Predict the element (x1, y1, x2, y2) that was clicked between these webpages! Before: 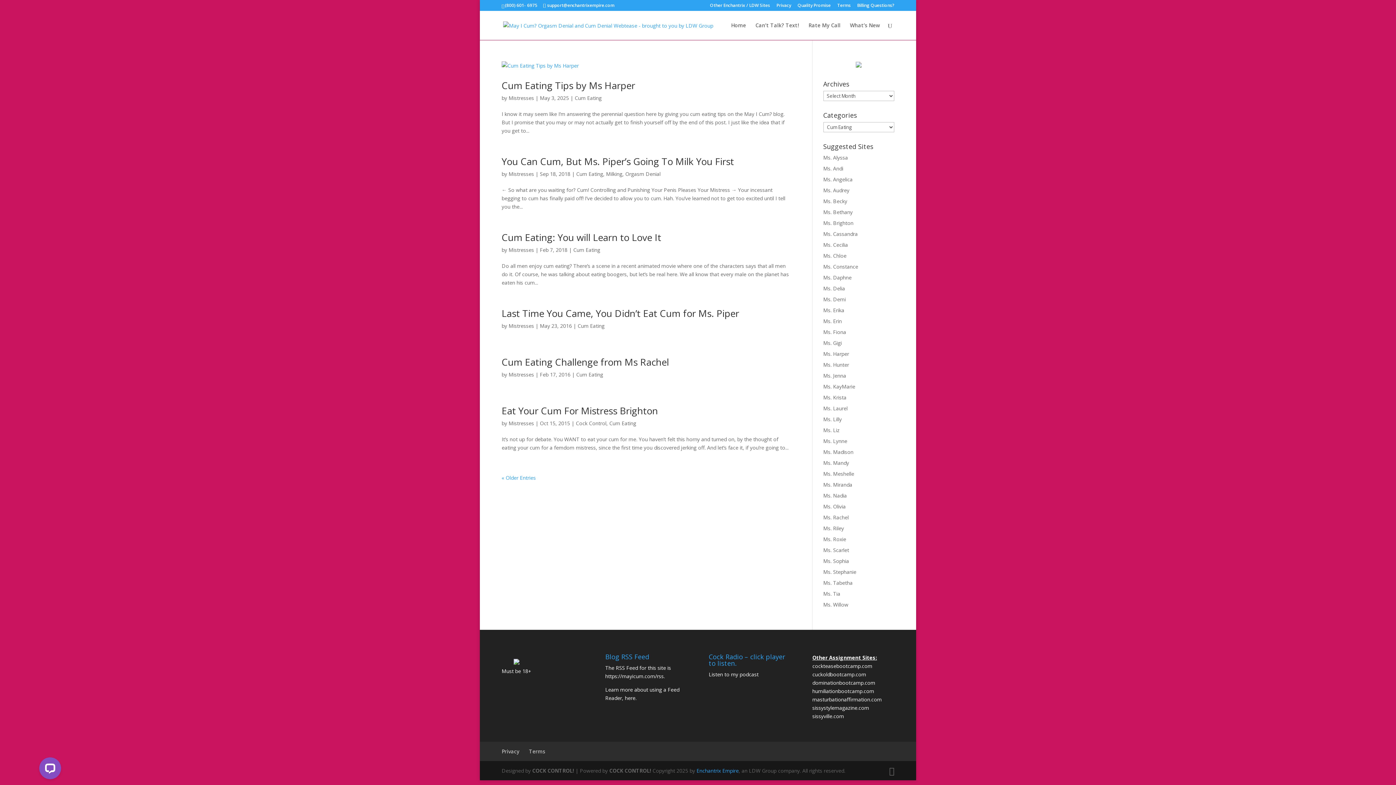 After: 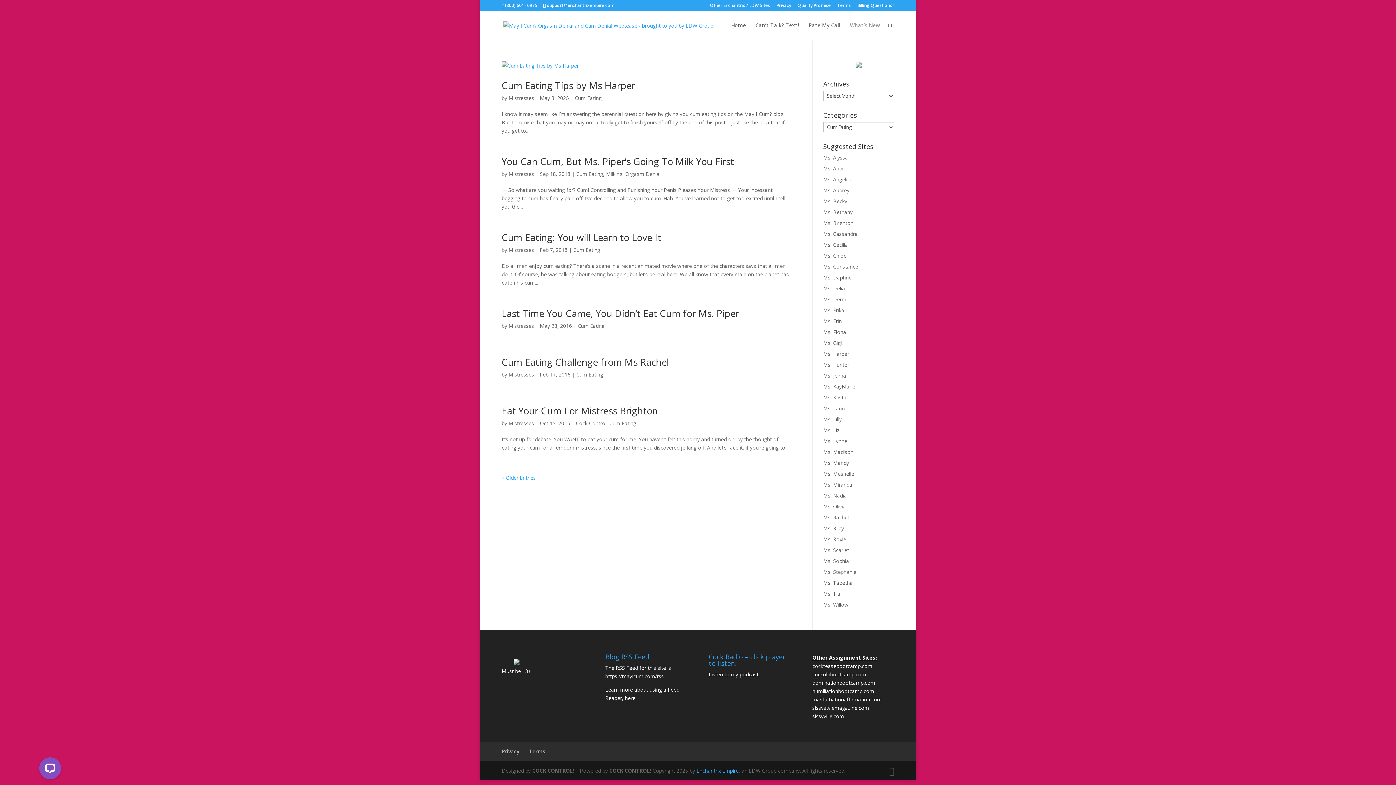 Action: label: What’s New bbox: (850, 22, 880, 40)